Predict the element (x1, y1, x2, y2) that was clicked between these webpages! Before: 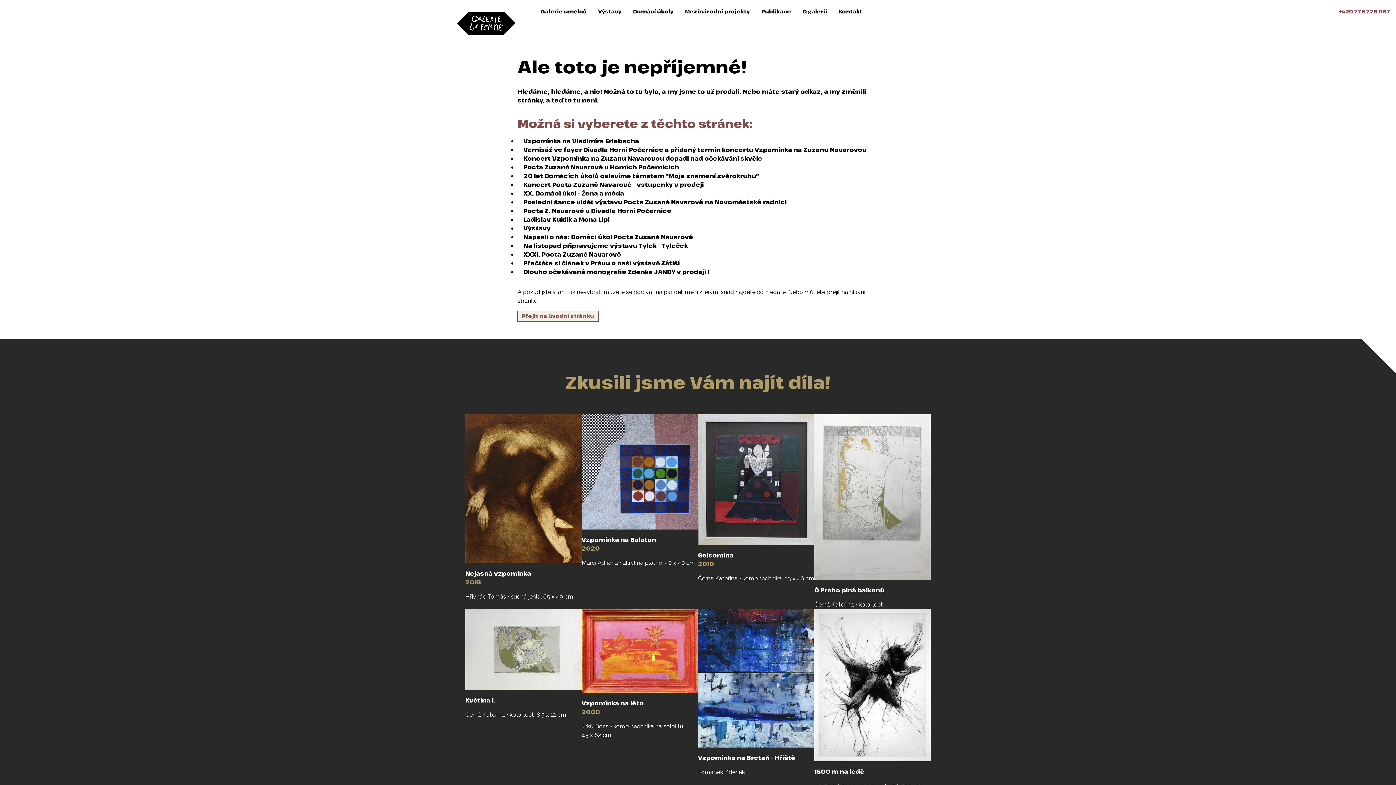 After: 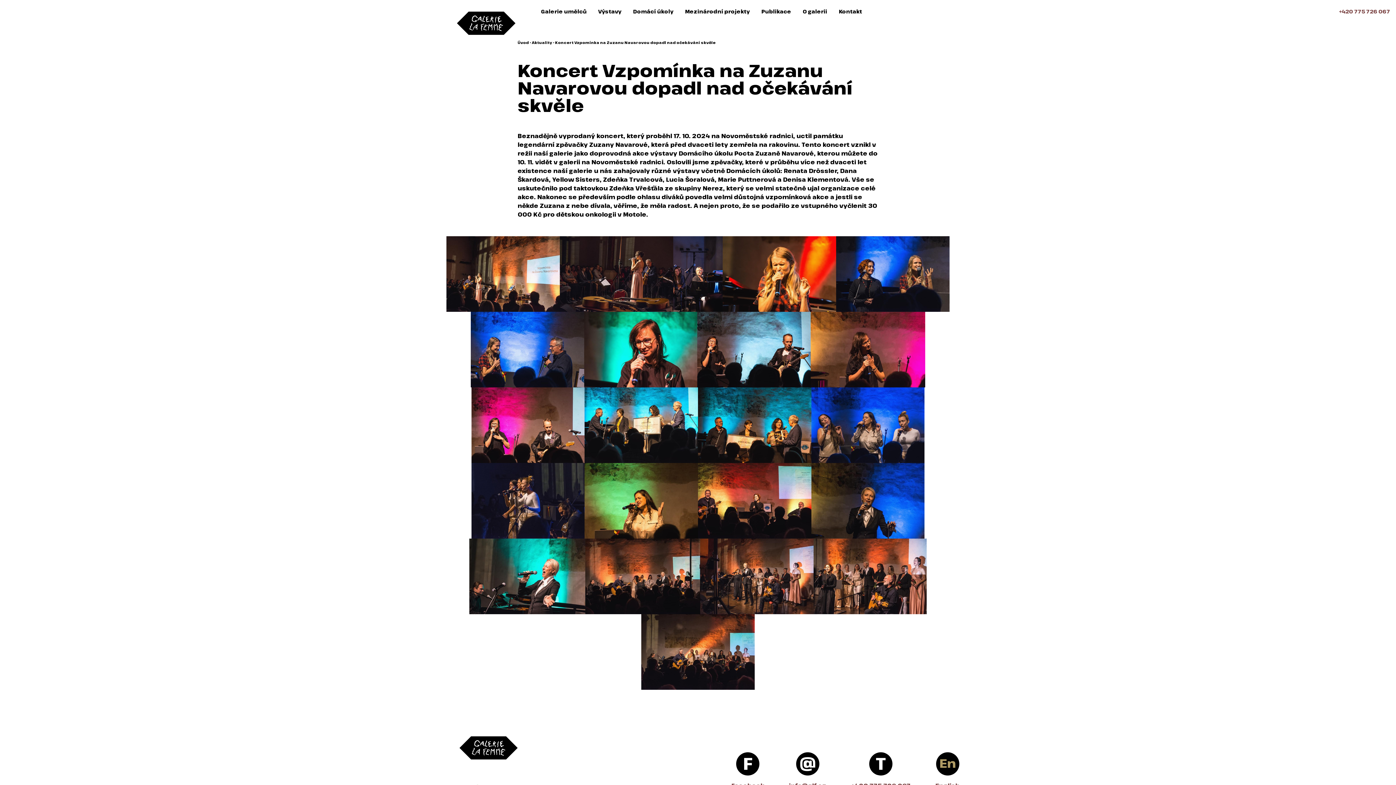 Action: label: Koncert Vzpomínka na Zuzanu Navarovou dopadl nad očekávání skvěle bbox: (517, 153, 768, 164)